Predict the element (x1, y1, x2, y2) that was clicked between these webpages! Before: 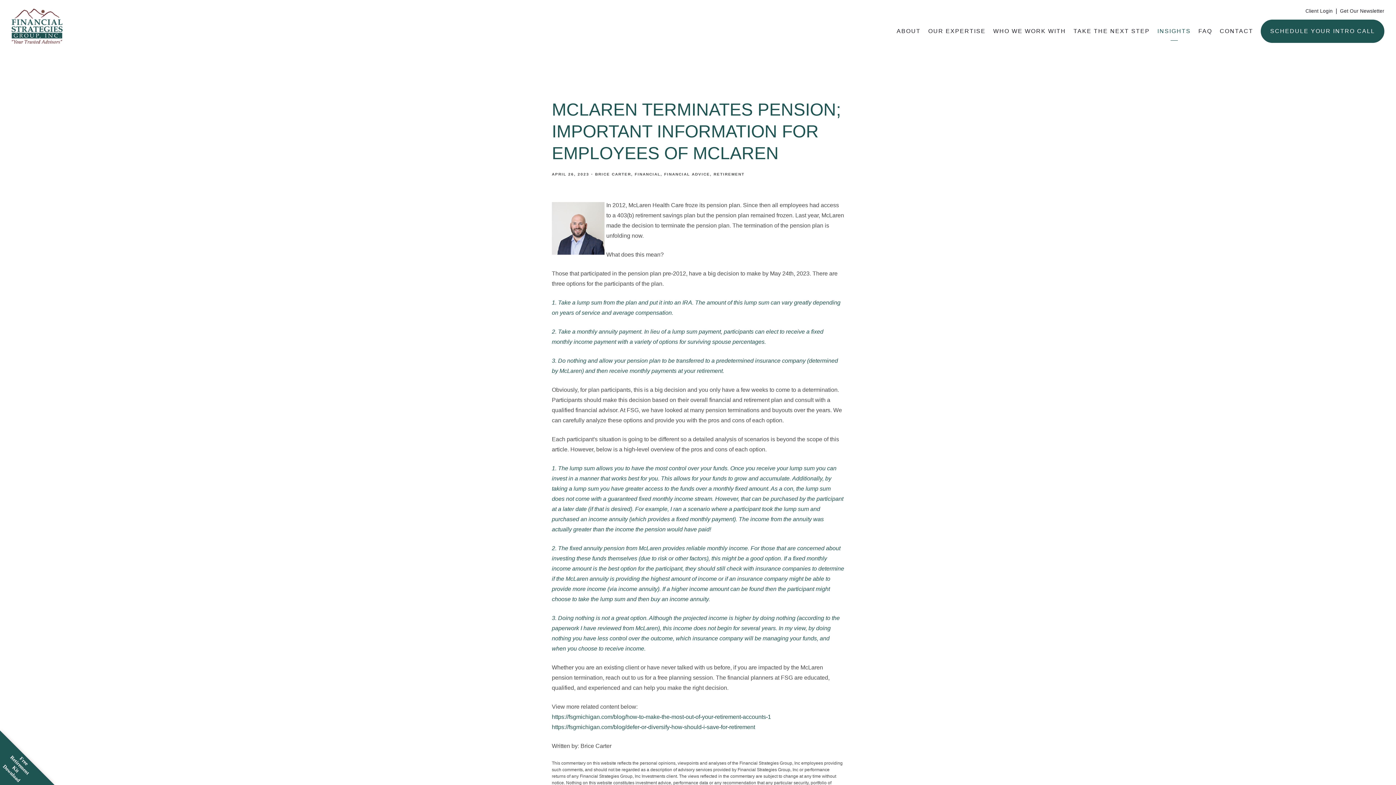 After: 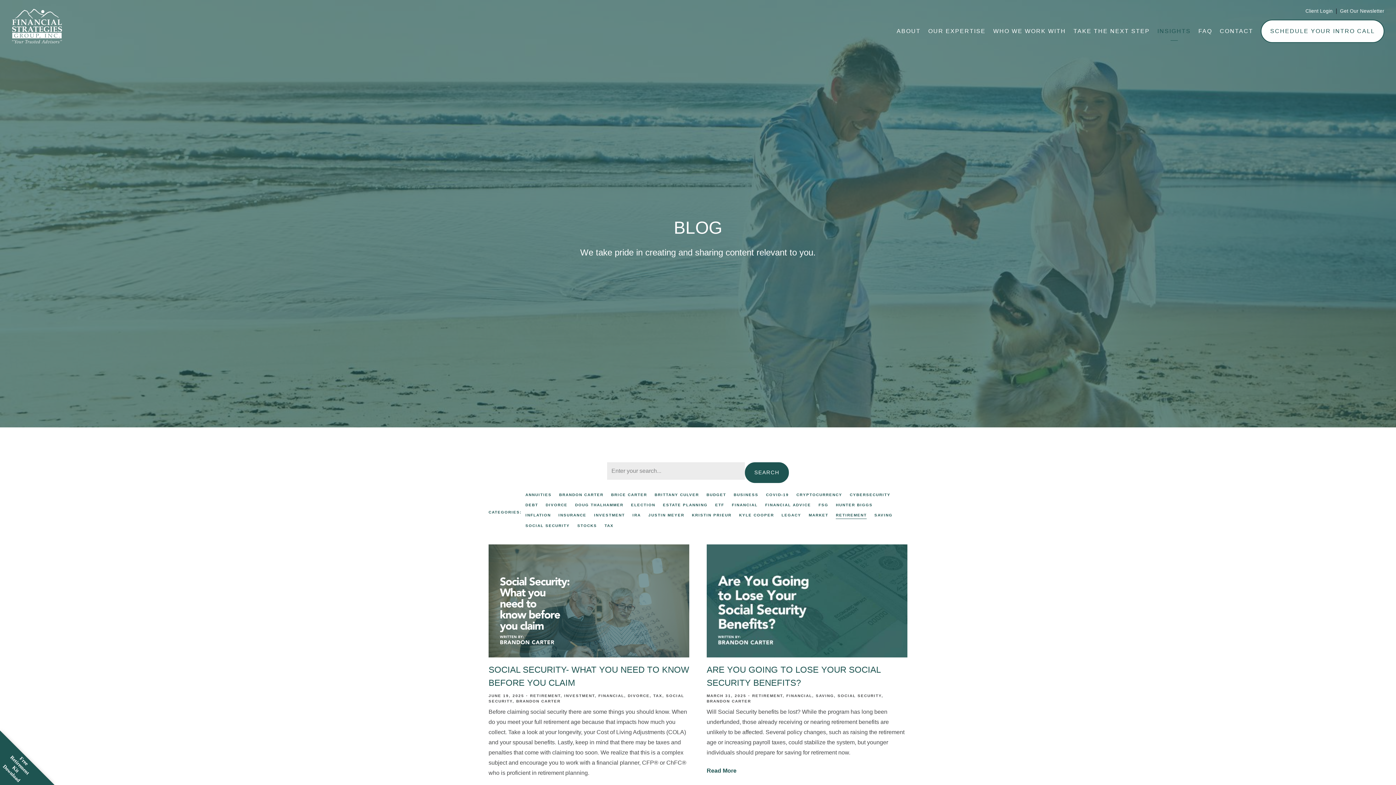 Action: label: RETIREMENT bbox: (713, 172, 744, 176)